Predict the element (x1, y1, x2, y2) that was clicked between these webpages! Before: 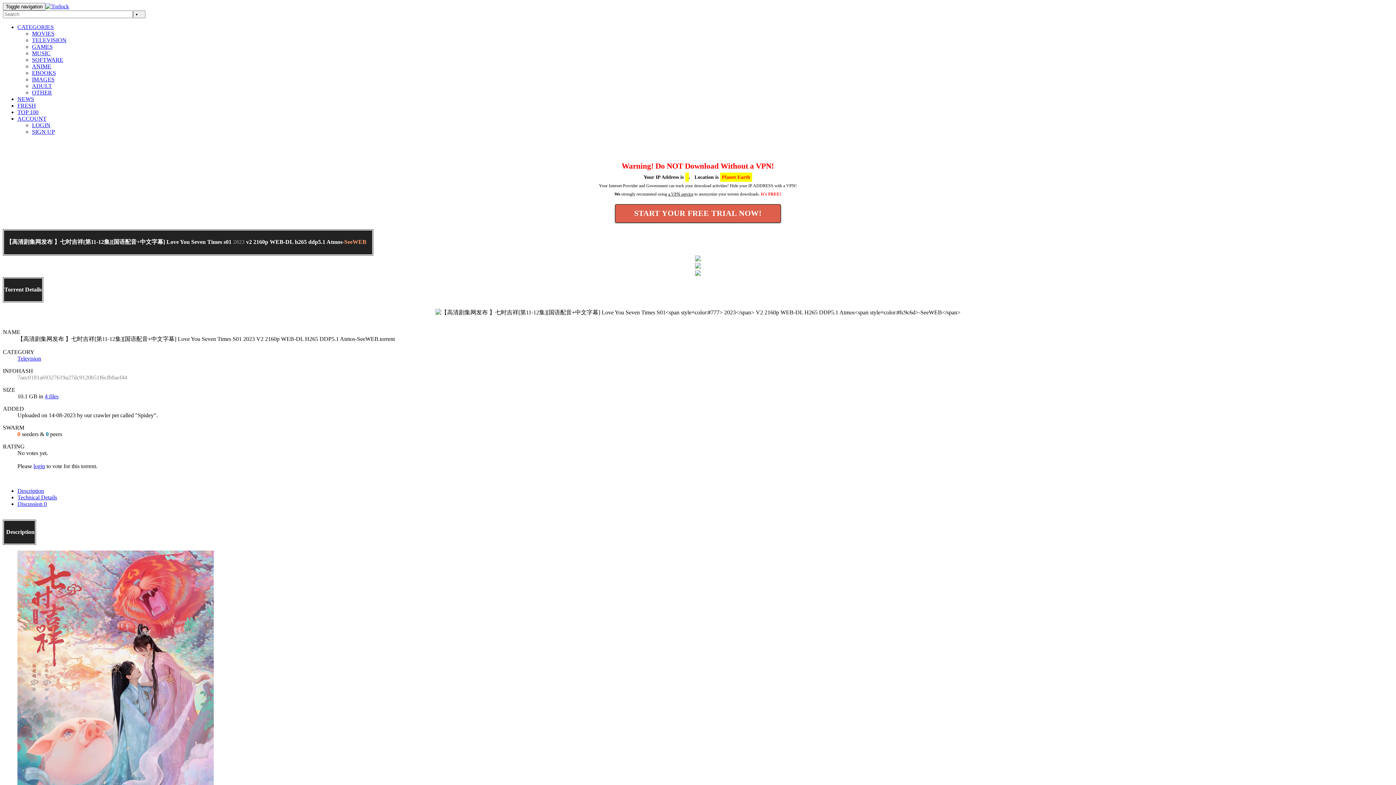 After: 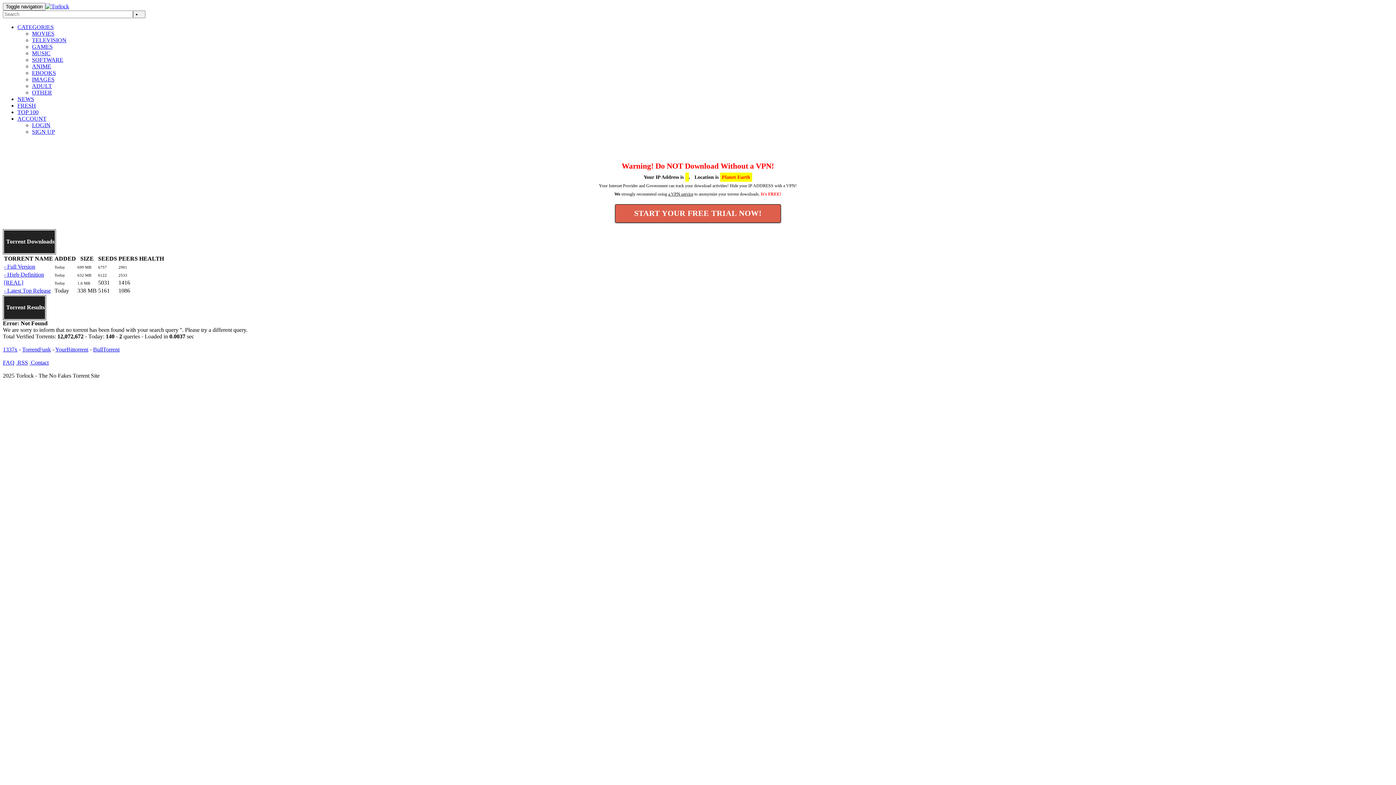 Action: bbox: (133, 10, 145, 18)